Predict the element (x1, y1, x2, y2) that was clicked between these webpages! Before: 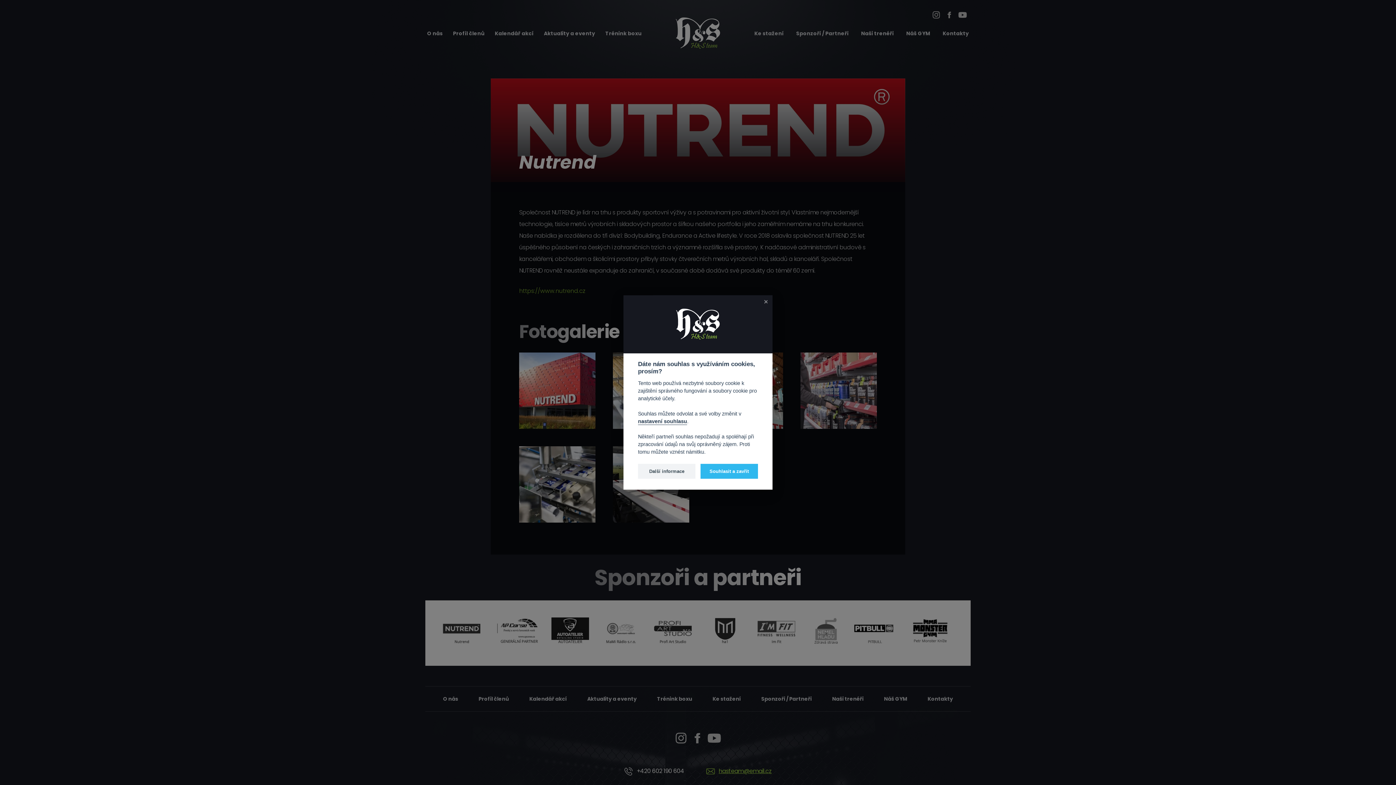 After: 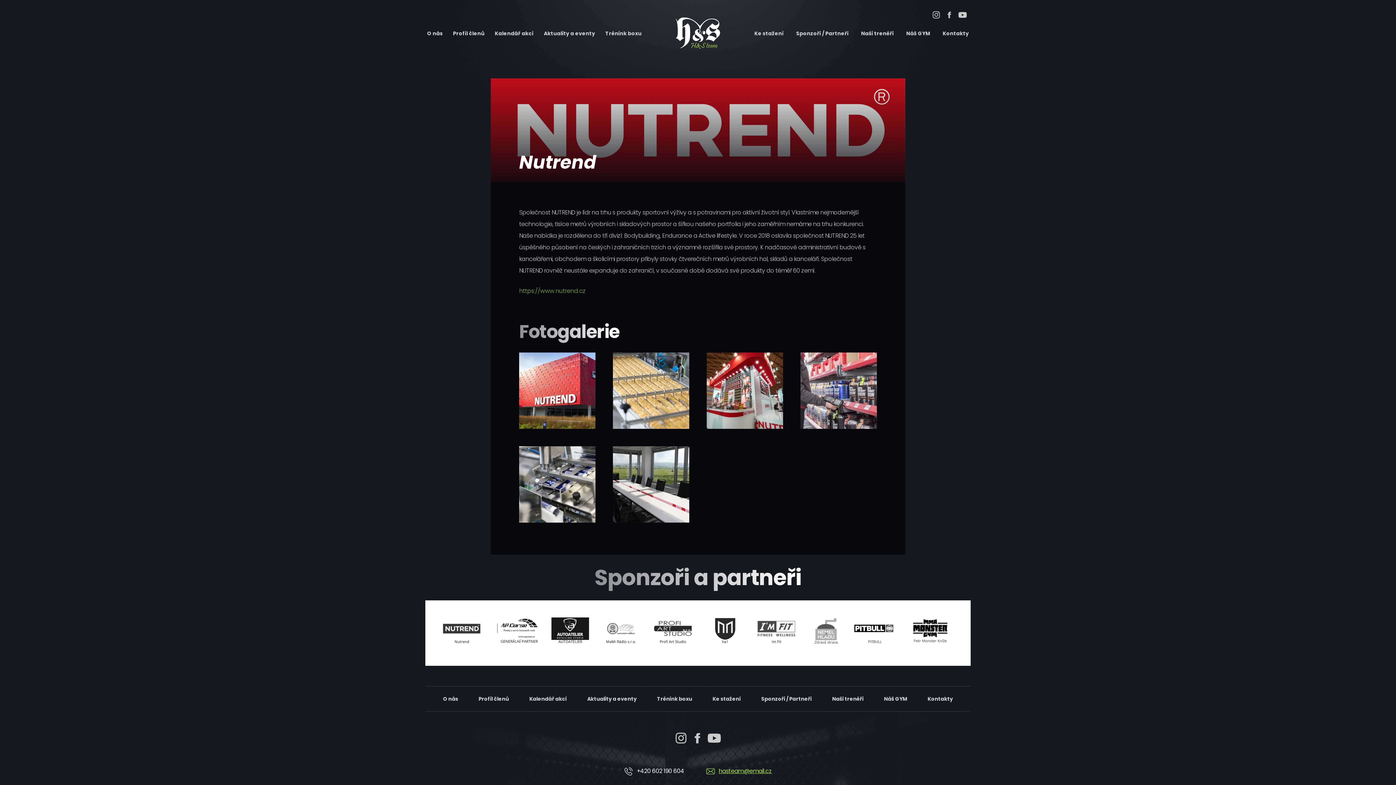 Action: bbox: (700, 464, 758, 479) label: Souhlasit a zavřít